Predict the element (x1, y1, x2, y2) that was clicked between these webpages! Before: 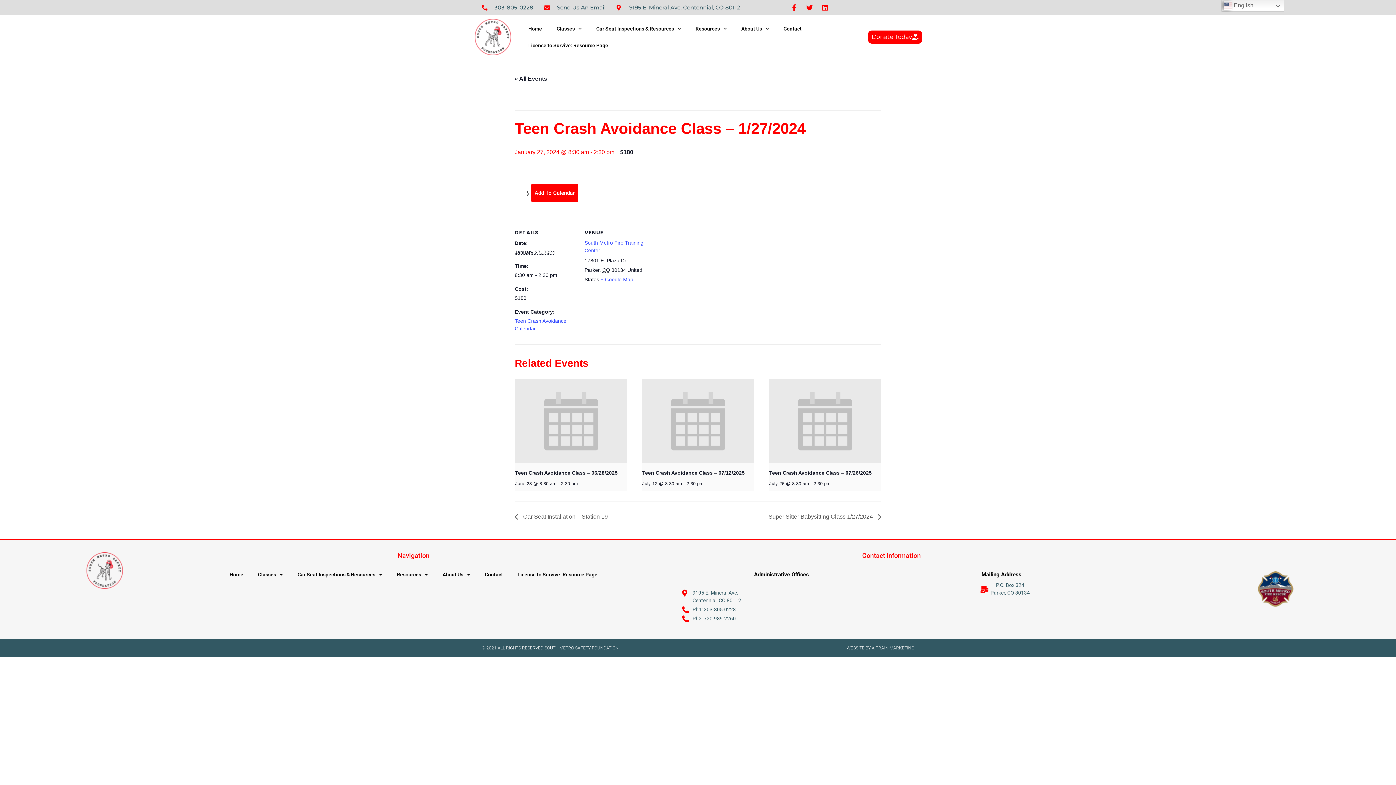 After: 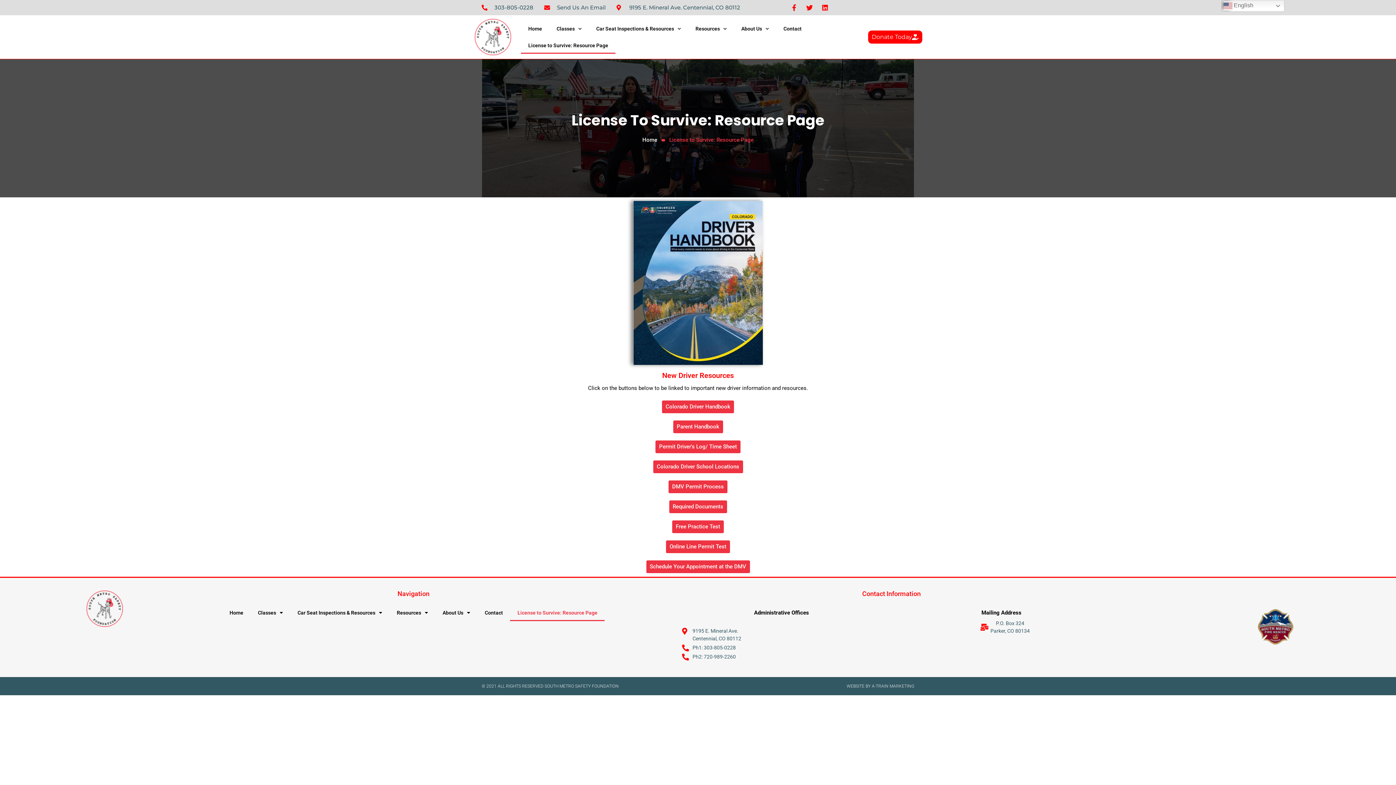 Action: bbox: (521, 37, 615, 53) label: License to Survive: Resource Page